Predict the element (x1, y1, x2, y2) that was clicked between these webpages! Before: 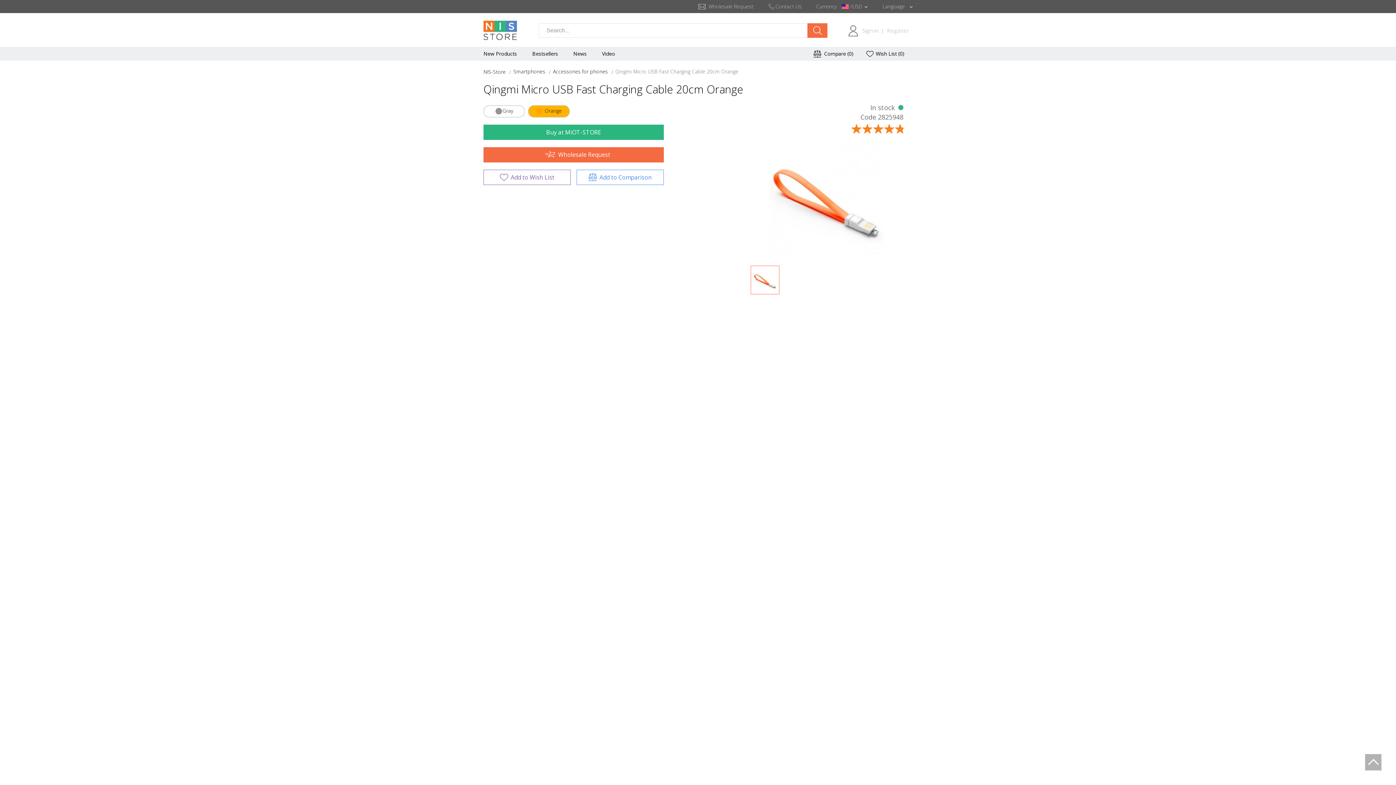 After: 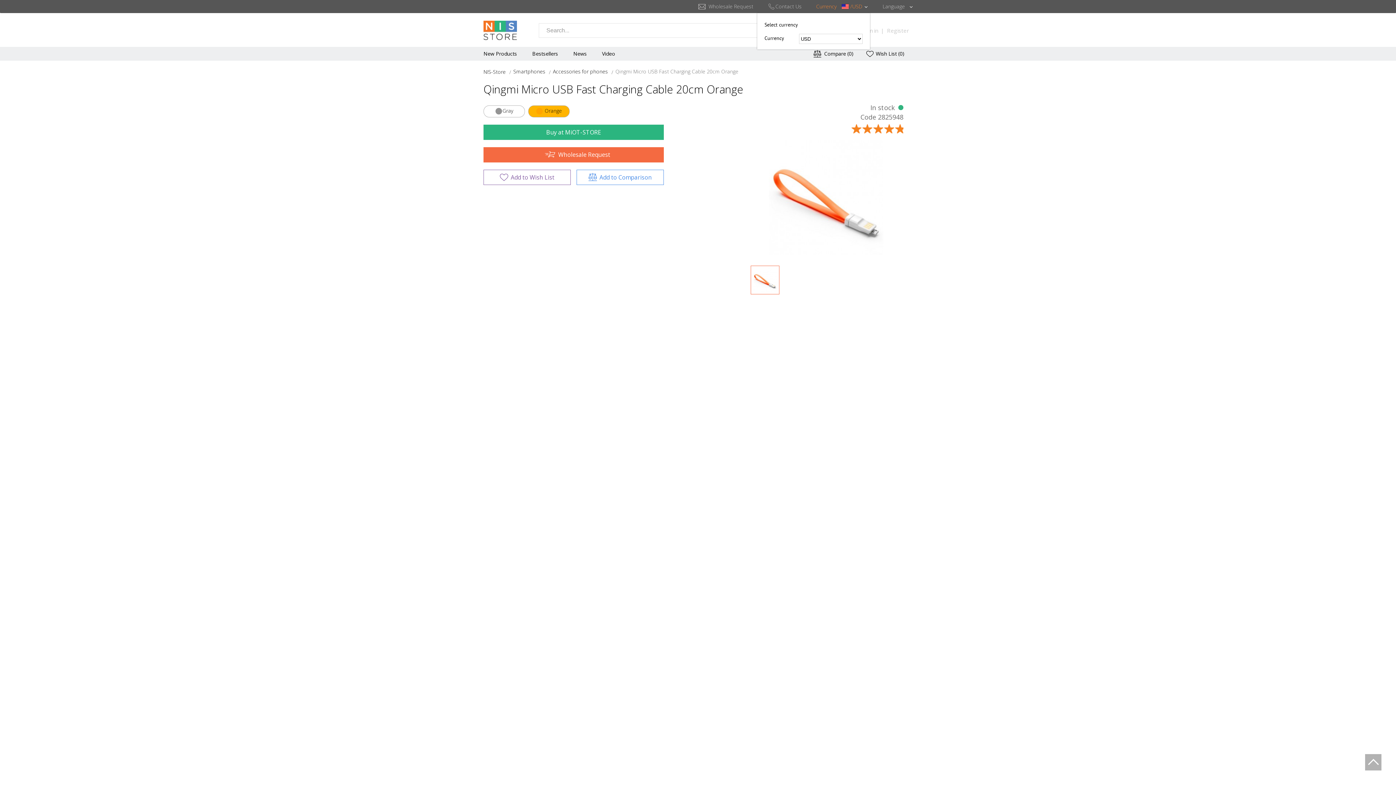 Action: bbox: (816, 0, 868, 11) label: Currency  /USD 